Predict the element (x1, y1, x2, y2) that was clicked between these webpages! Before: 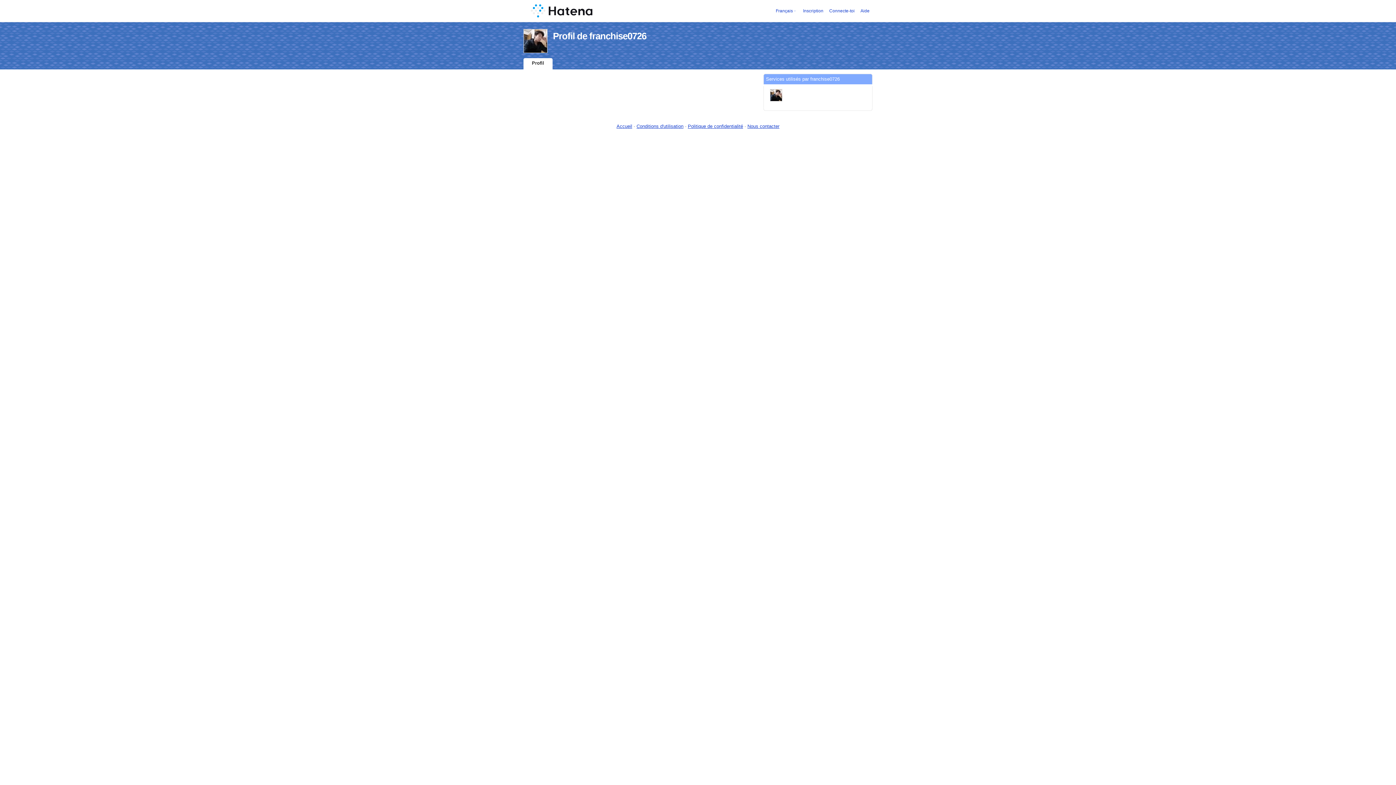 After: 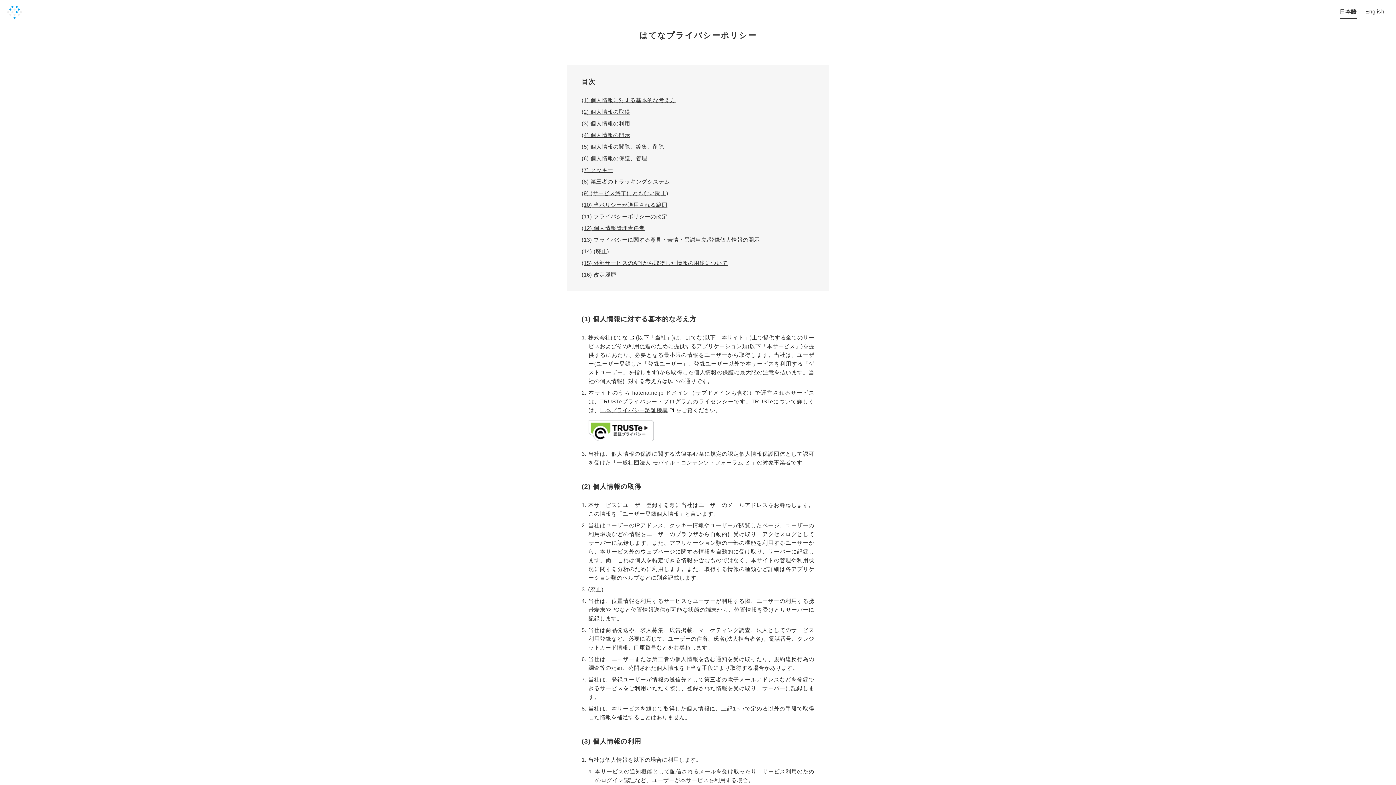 Action: bbox: (688, 123, 743, 129) label: Politique de confidentialité